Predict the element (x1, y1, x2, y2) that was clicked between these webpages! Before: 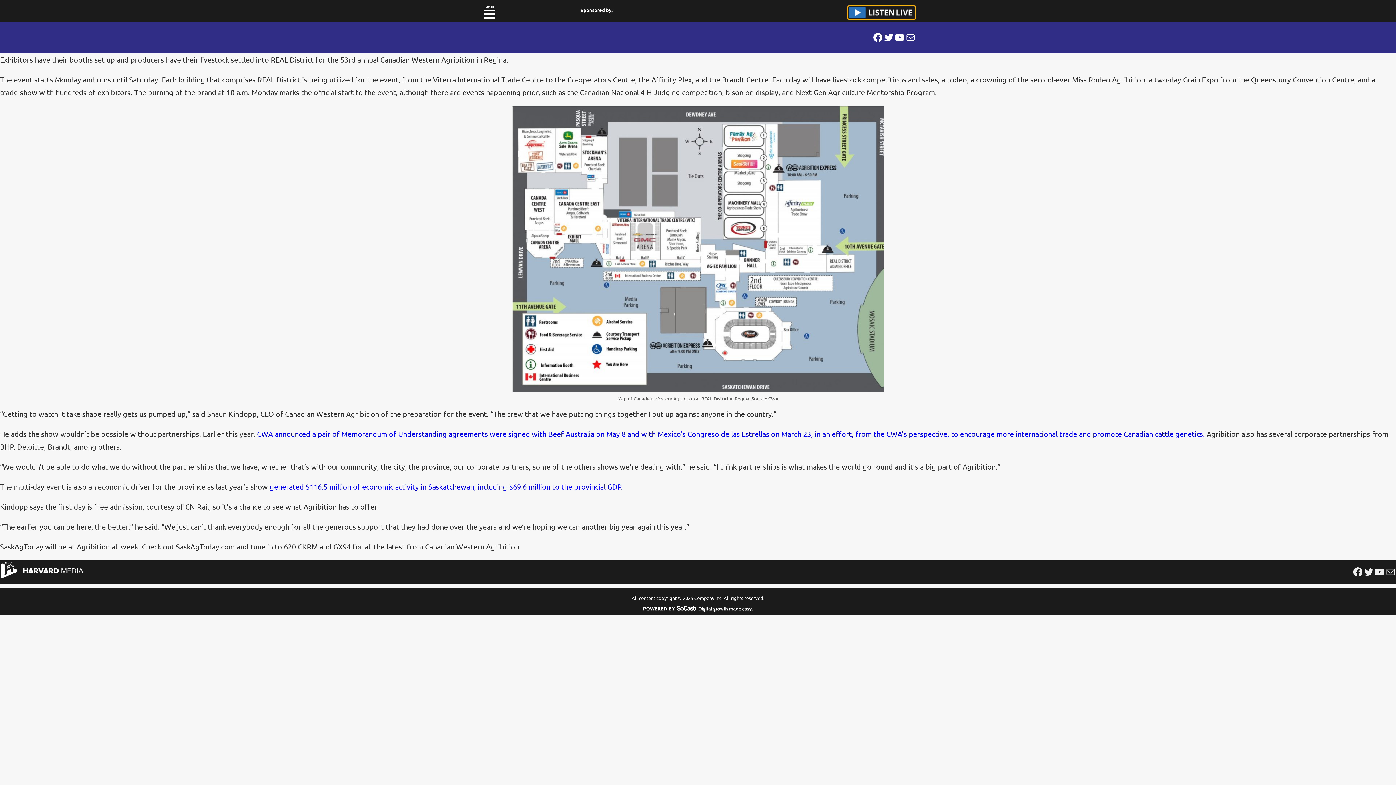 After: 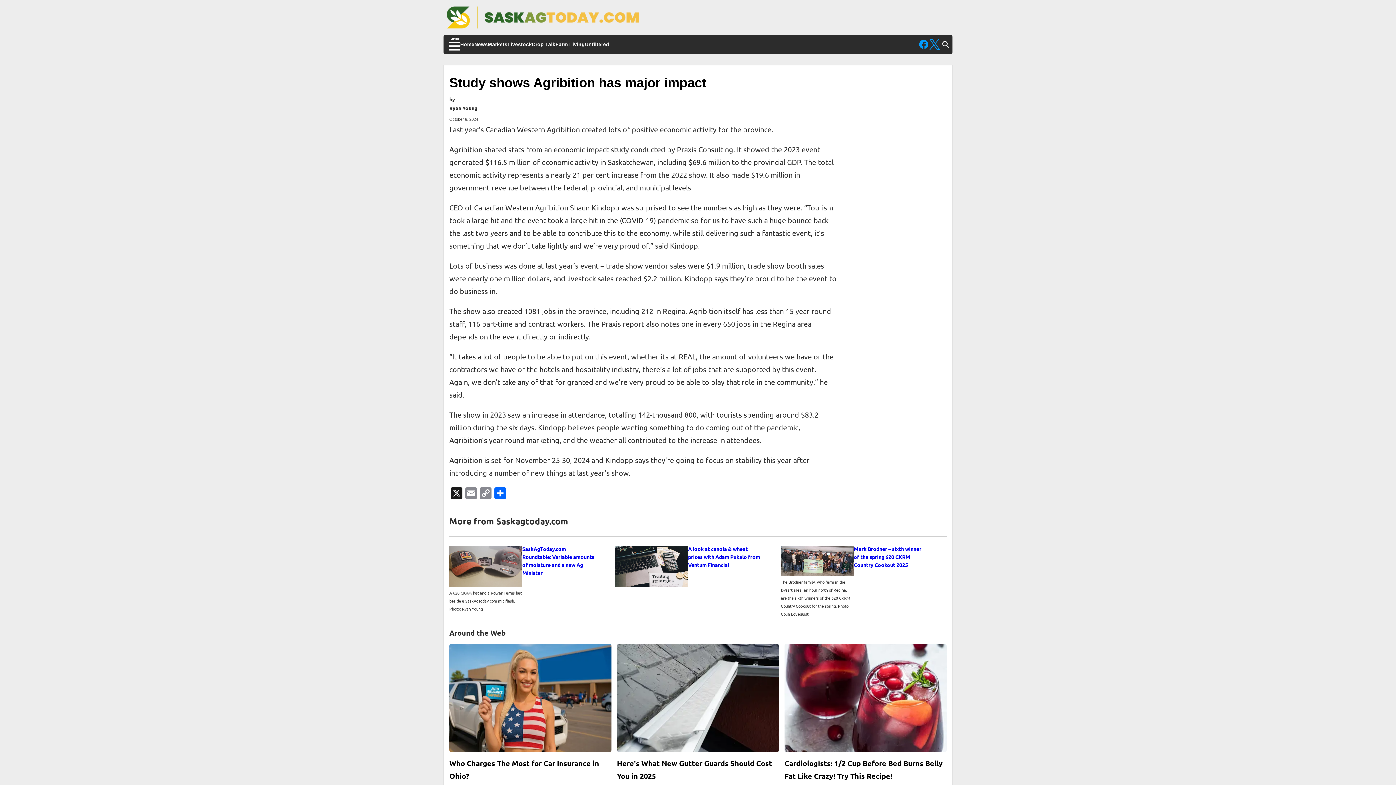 Action: bbox: (269, 482, 622, 491) label: generated $116.5 million of economic activity in Saskatchewan, including $69.6 million to the provincial GDP.